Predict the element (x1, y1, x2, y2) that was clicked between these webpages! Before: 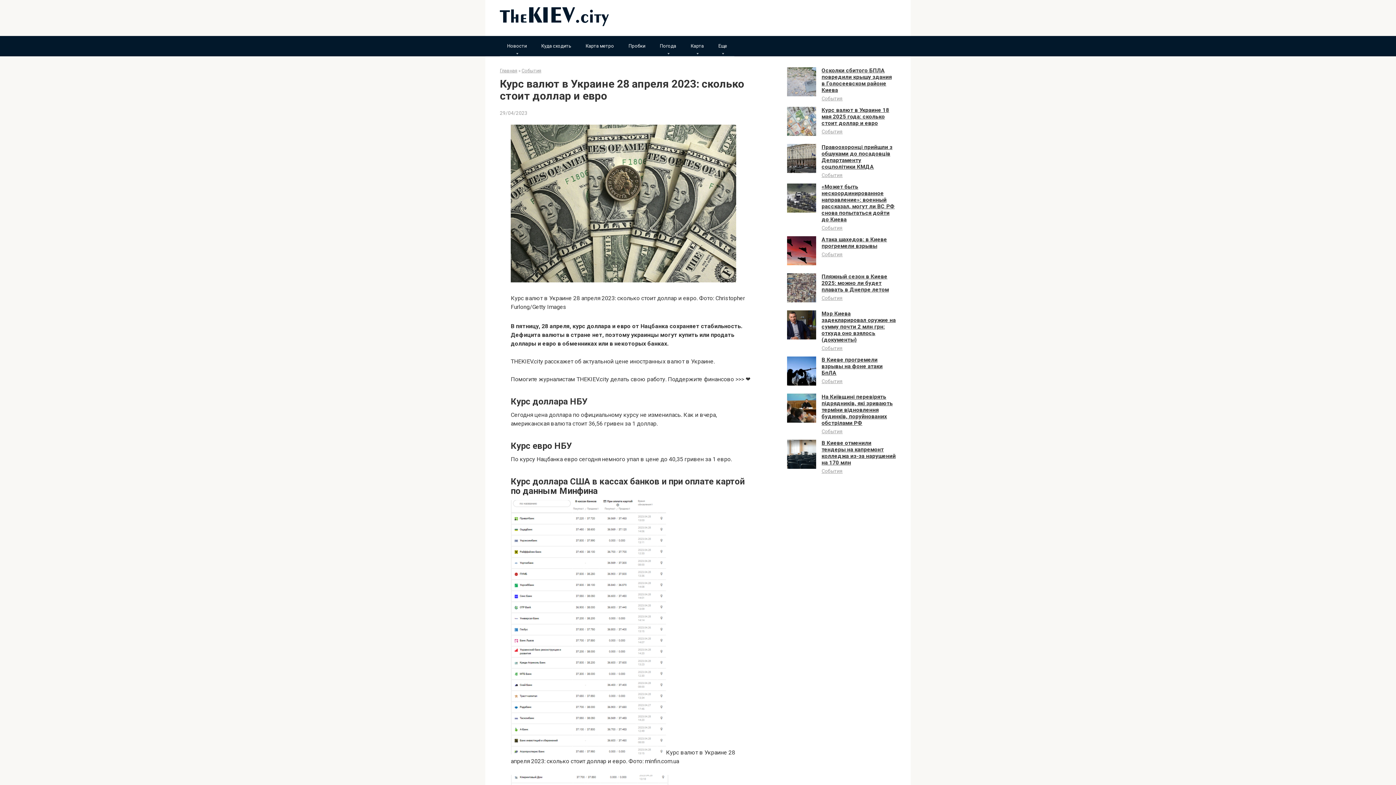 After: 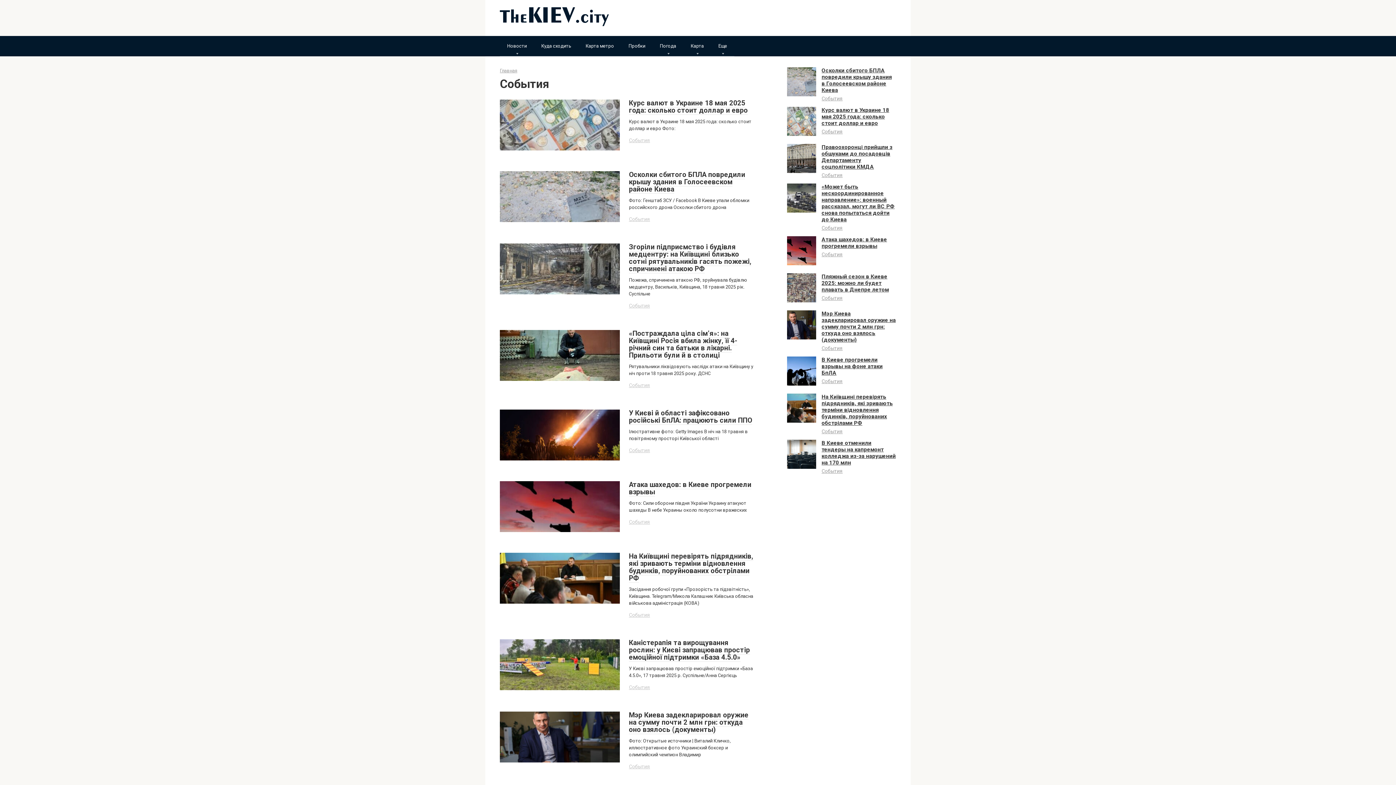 Action: label: События bbox: (821, 378, 842, 384)